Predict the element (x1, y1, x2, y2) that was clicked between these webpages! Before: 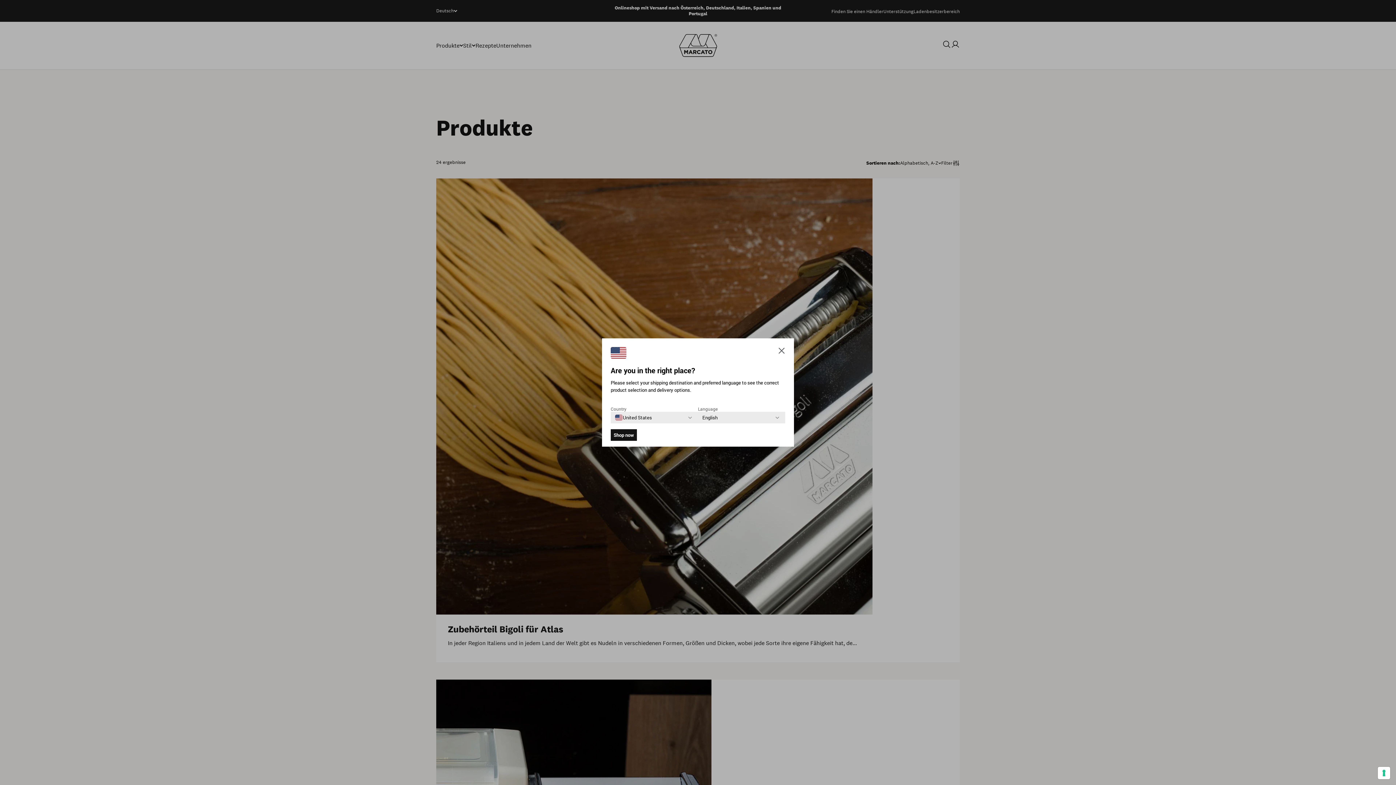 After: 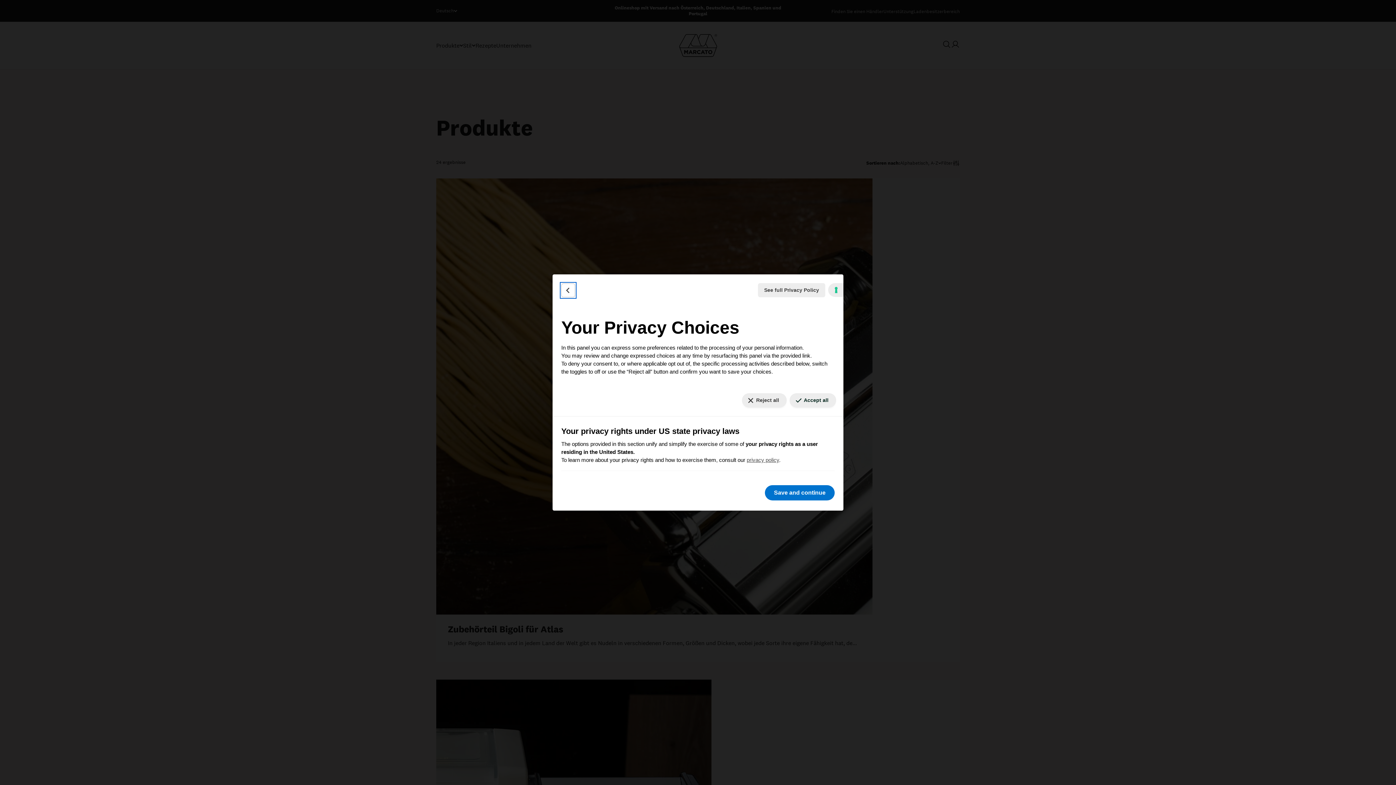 Action: bbox: (1378, 767, 1390, 779) label: Your consent preferences for tracking technologies